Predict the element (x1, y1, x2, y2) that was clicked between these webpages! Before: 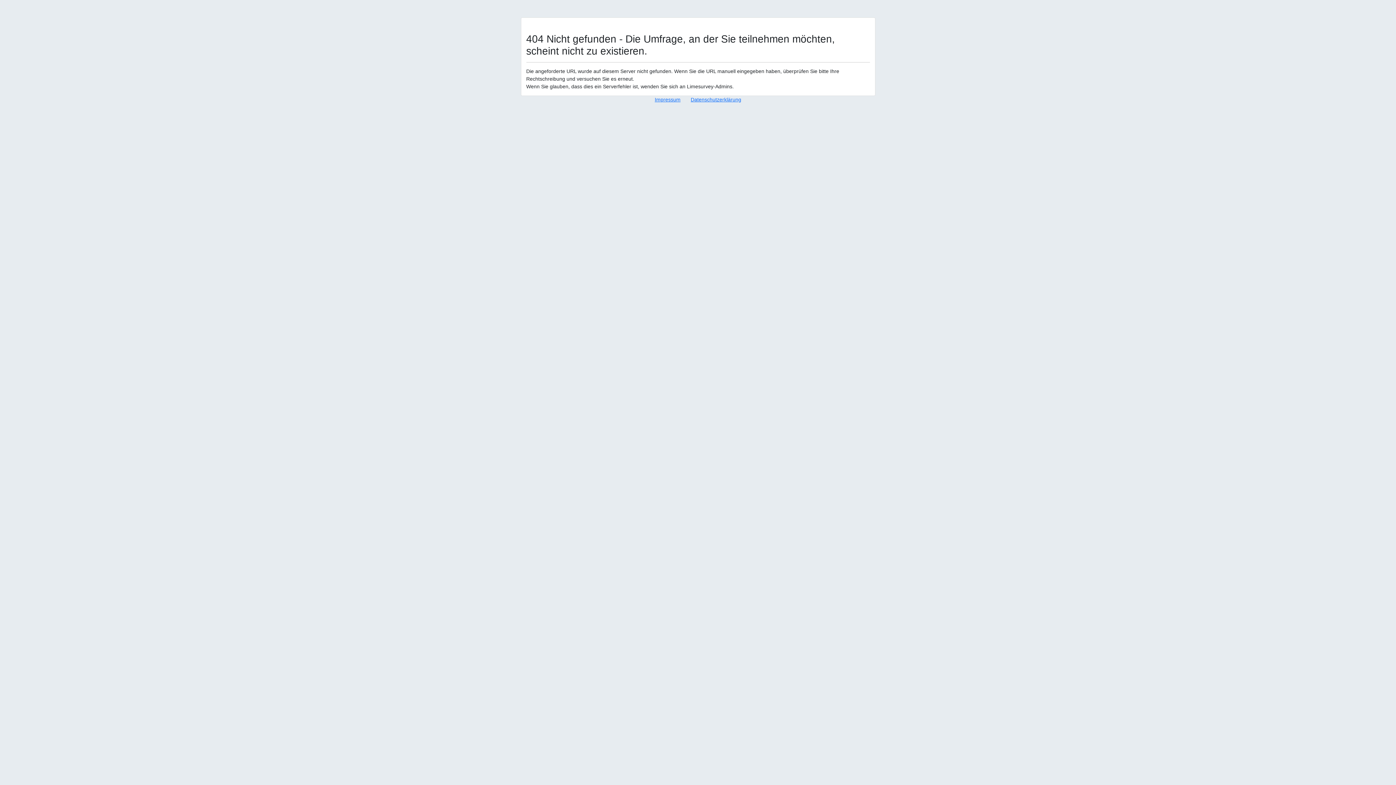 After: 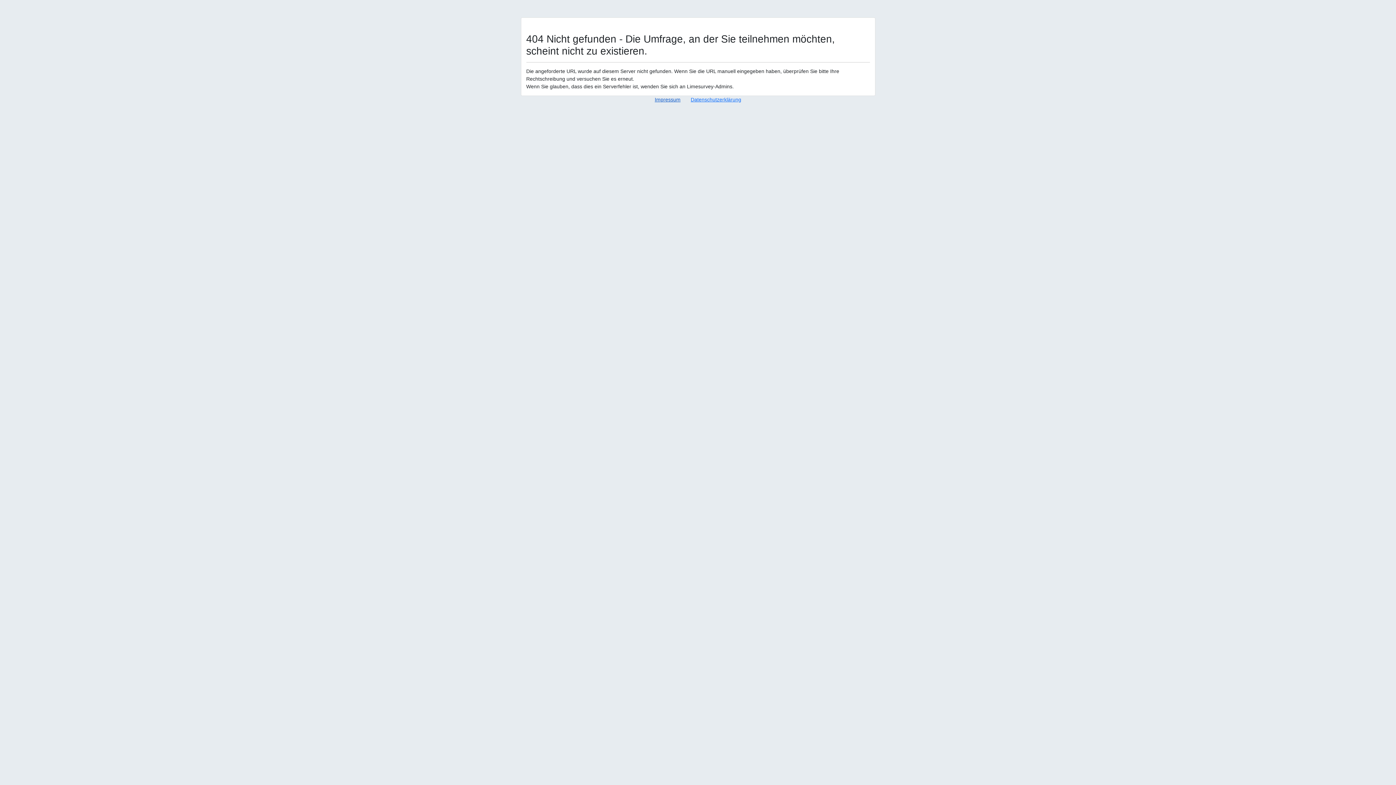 Action: label: Impressum bbox: (654, 96, 680, 102)